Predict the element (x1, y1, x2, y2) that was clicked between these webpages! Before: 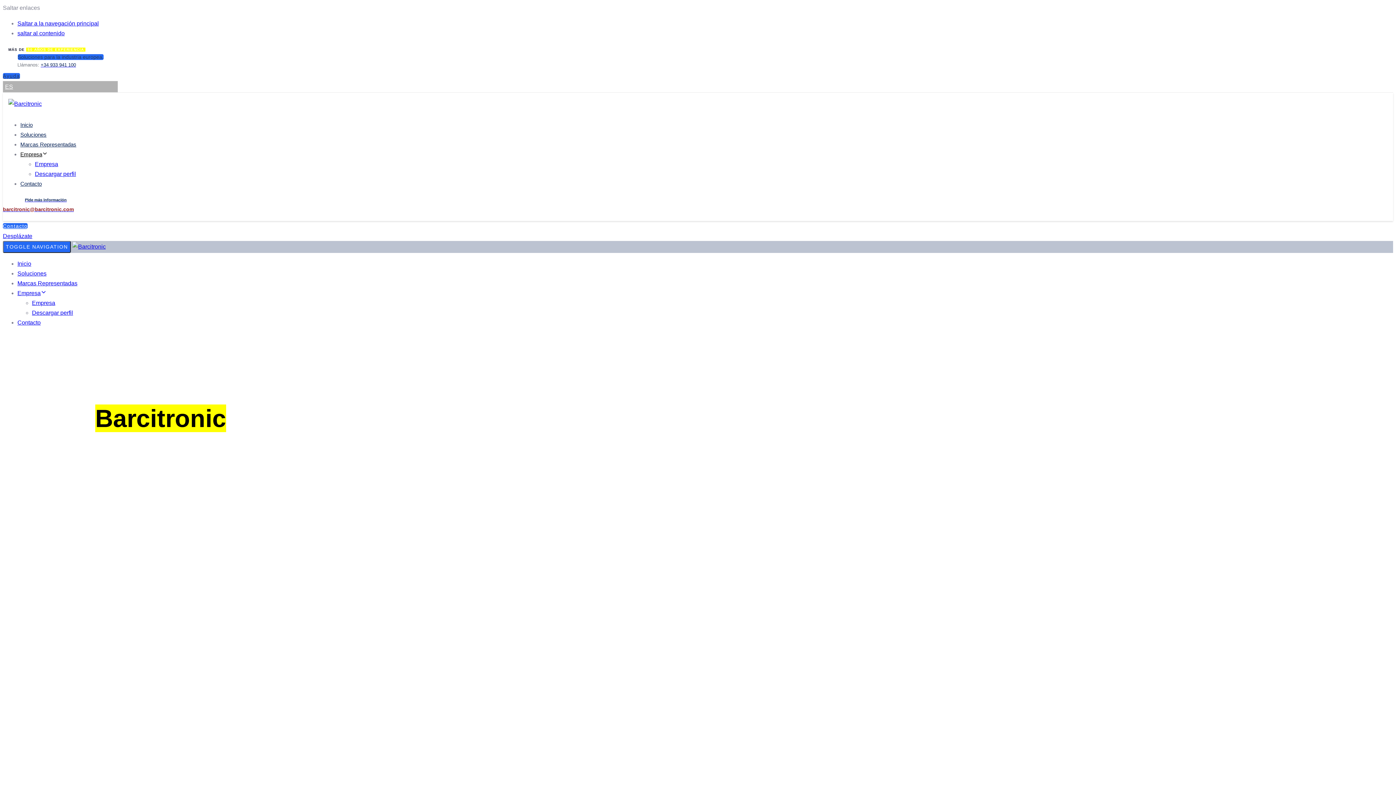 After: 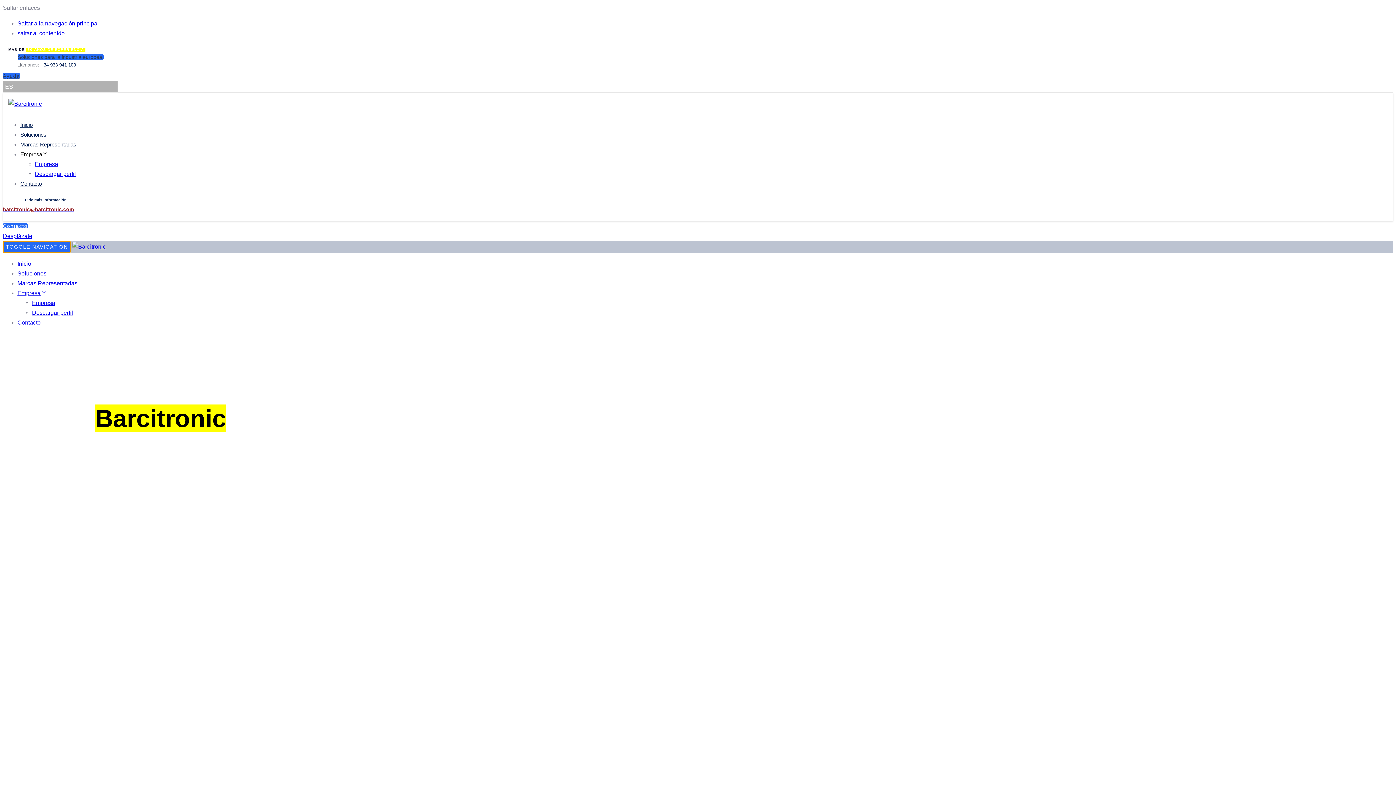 Action: label: TOGGLE NAVIGATION bbox: (2, 241, 70, 253)